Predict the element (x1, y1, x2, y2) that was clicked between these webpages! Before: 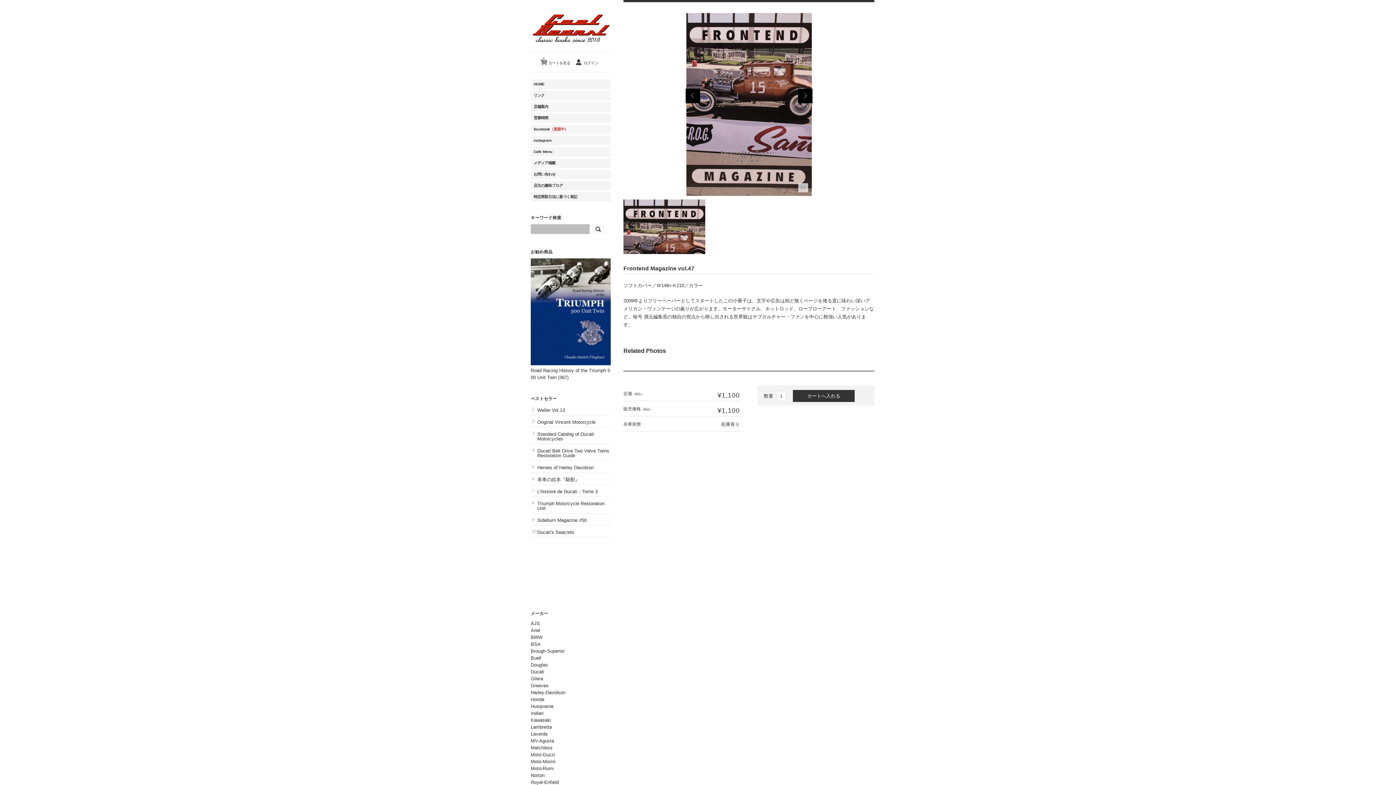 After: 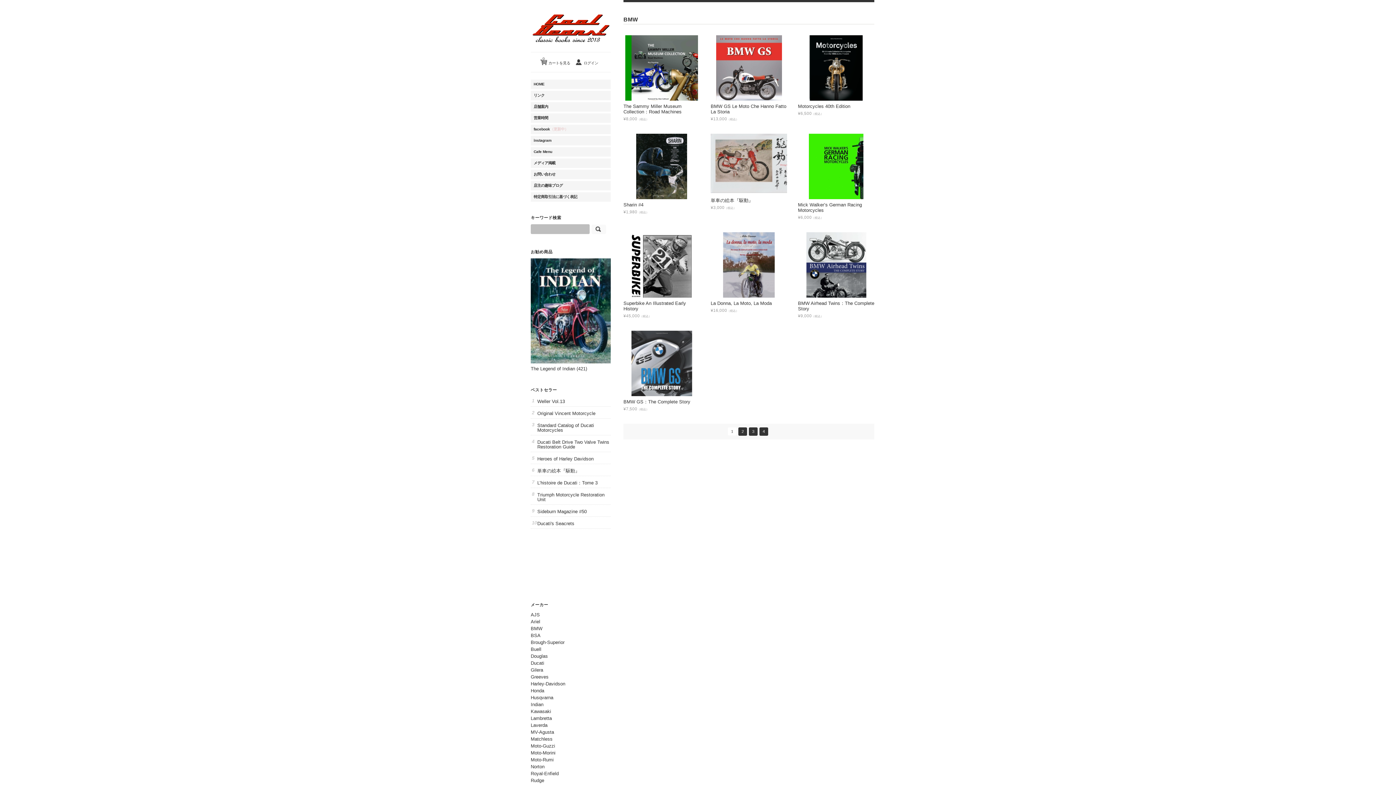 Action: label: BMW bbox: (530, 634, 542, 640)